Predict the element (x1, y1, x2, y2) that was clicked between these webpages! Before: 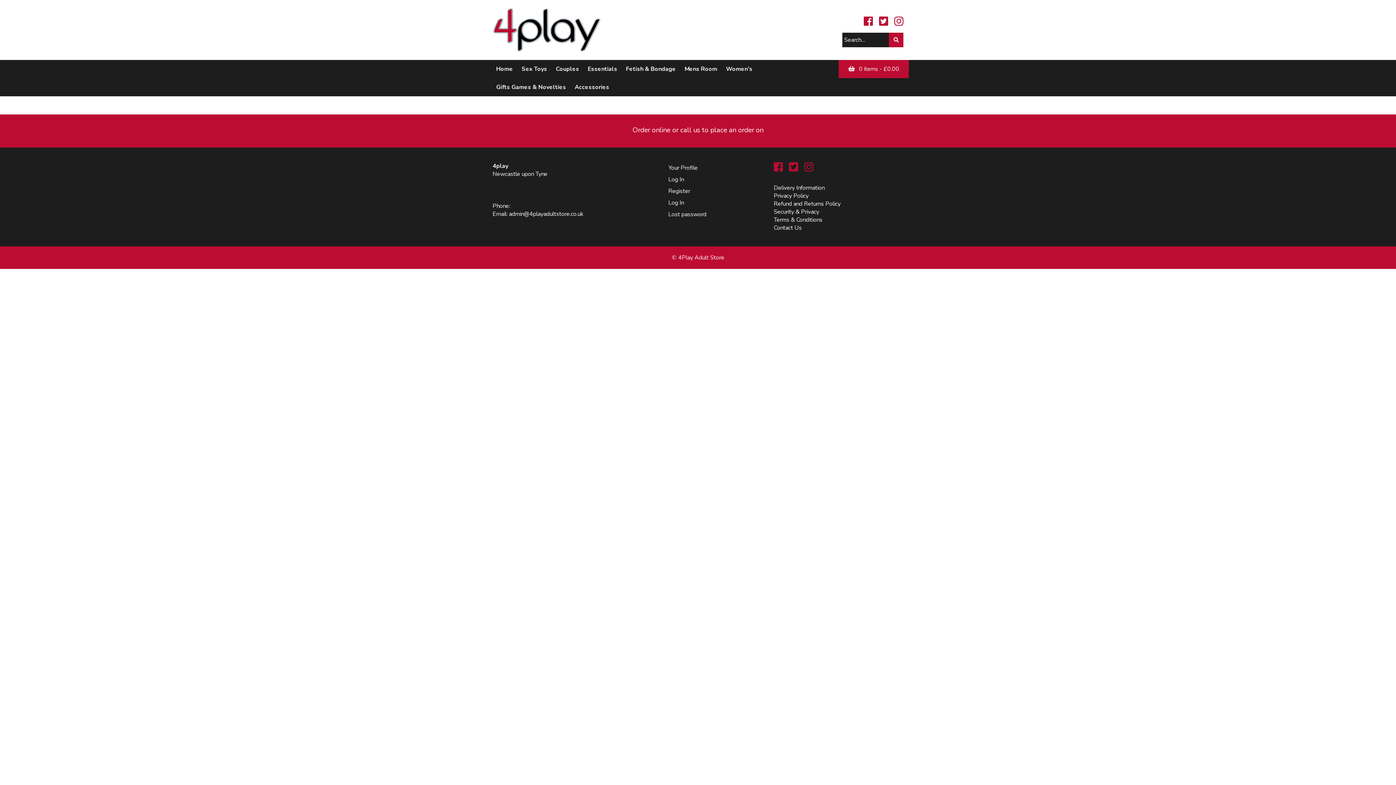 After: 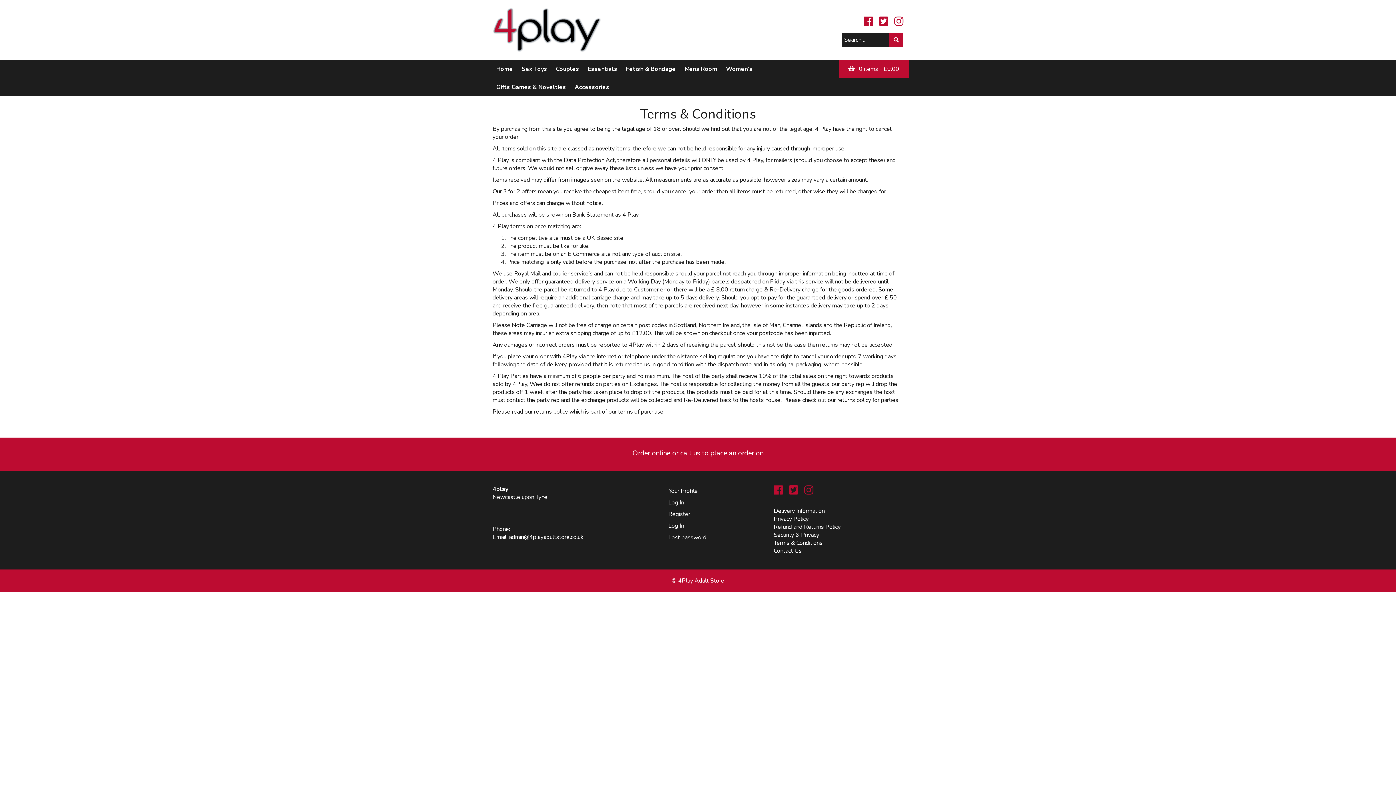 Action: bbox: (773, 216, 822, 224) label: Terms & Conditions